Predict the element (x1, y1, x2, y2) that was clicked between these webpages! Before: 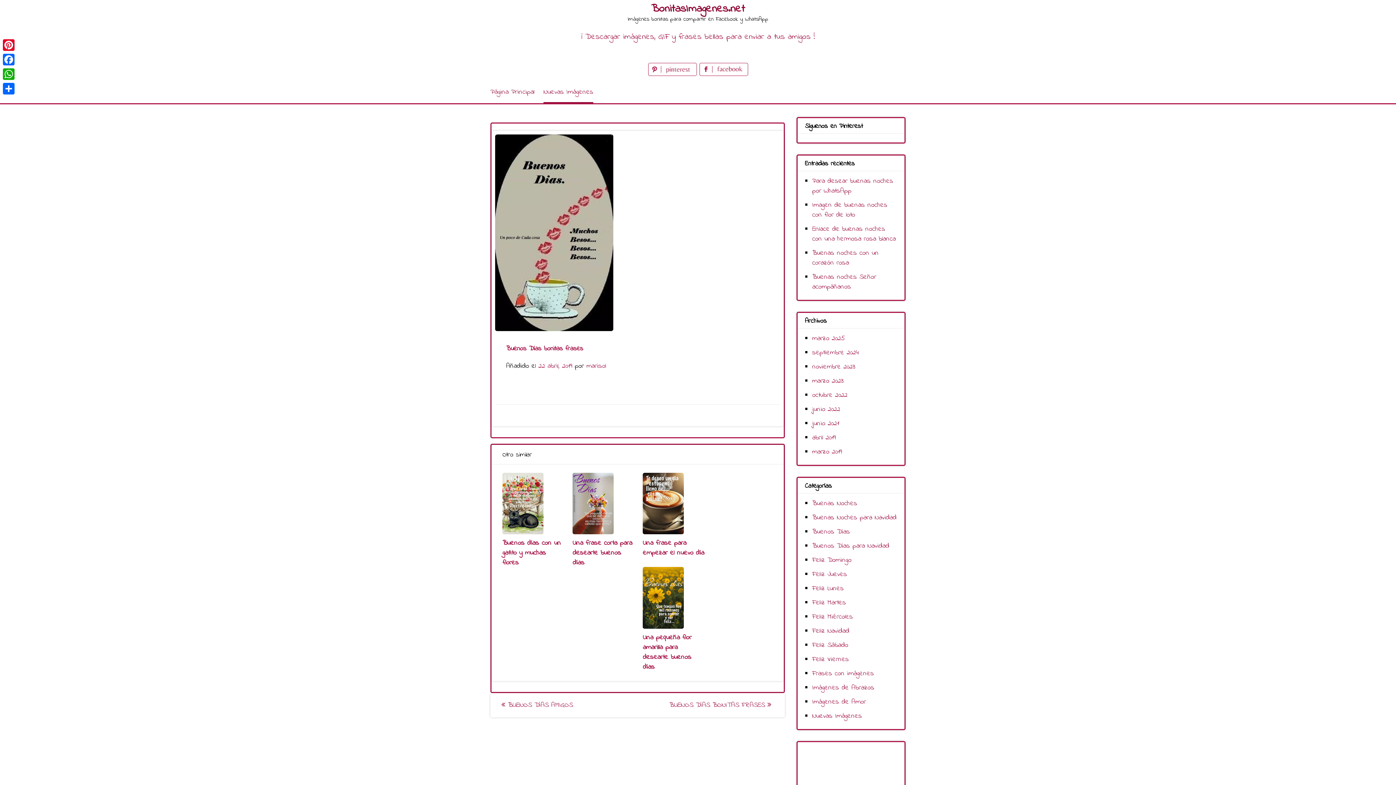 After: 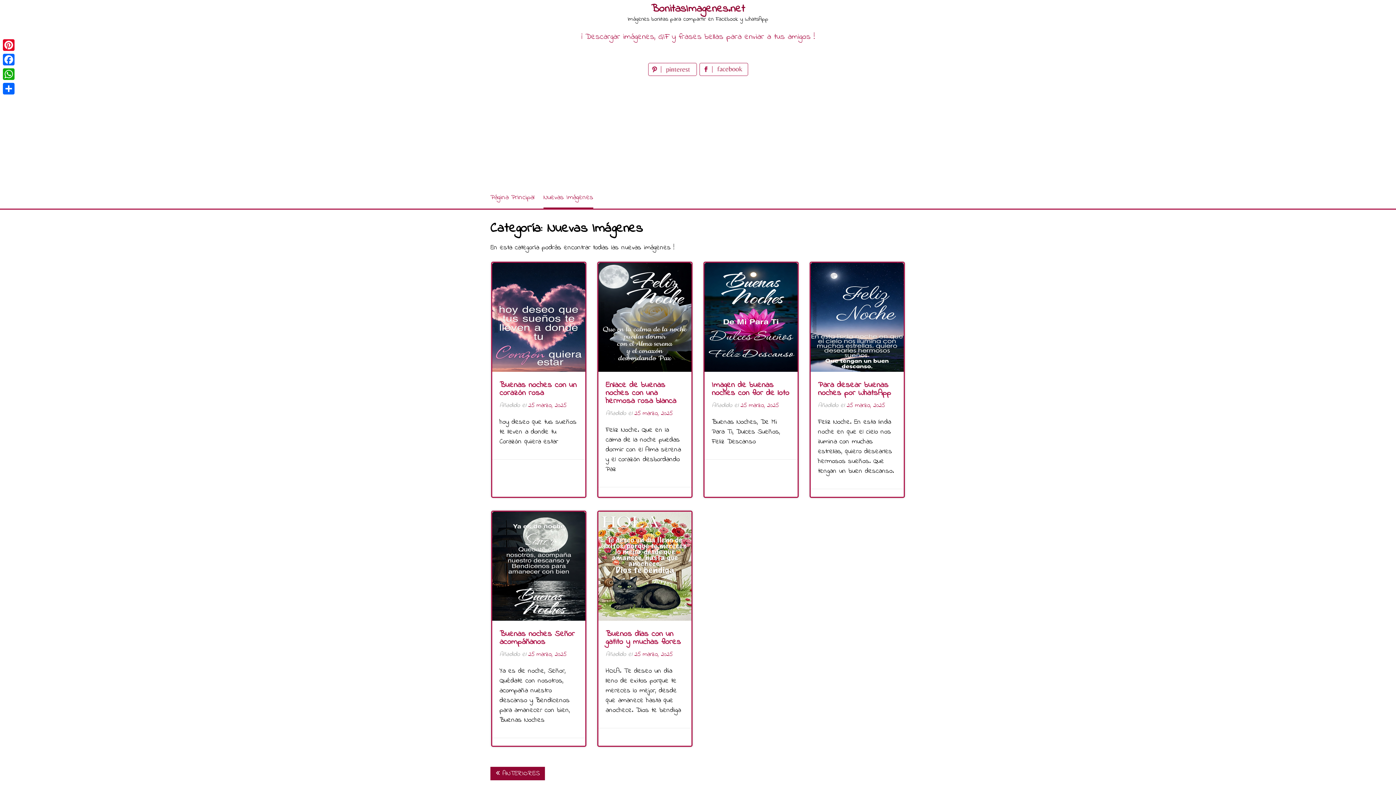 Action: bbox: (812, 711, 862, 721) label: Nuevas Imágenes